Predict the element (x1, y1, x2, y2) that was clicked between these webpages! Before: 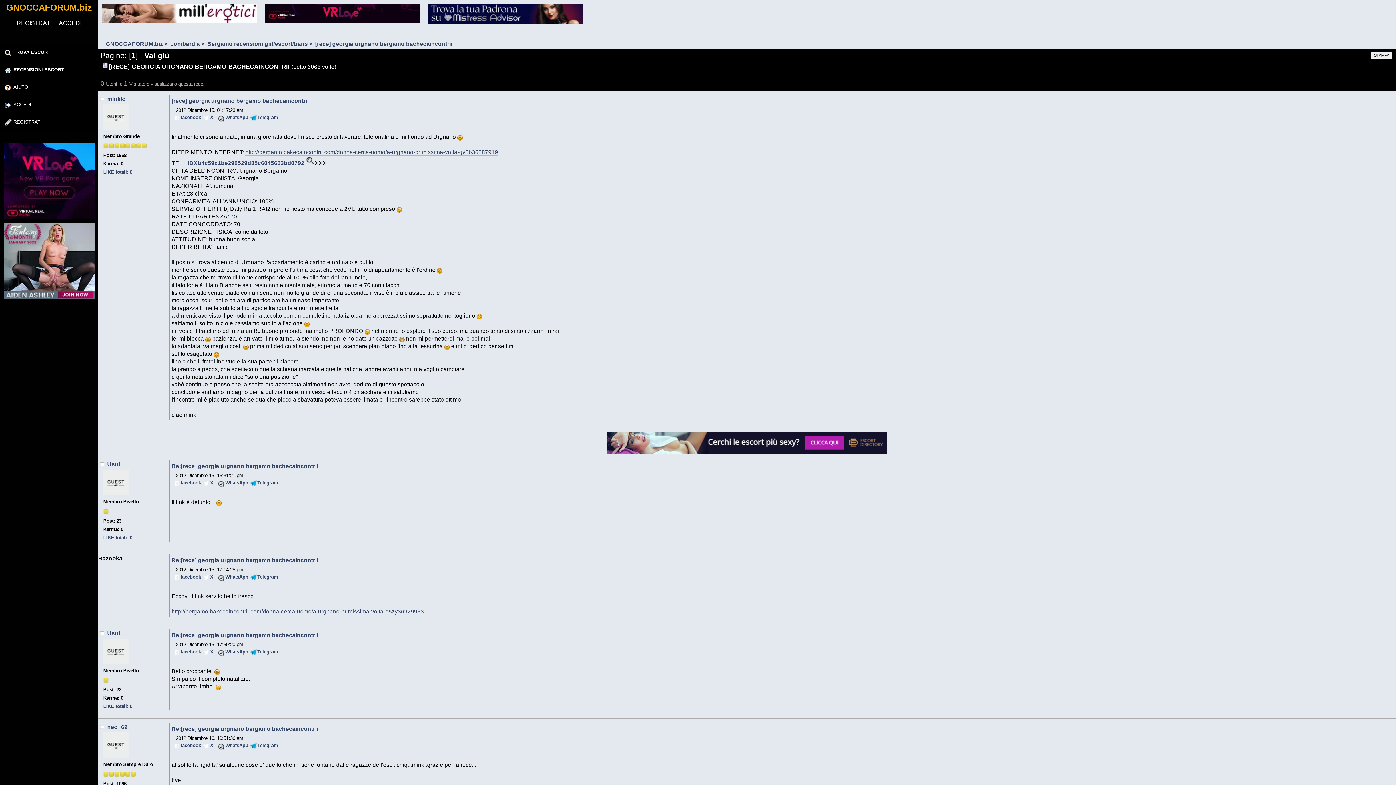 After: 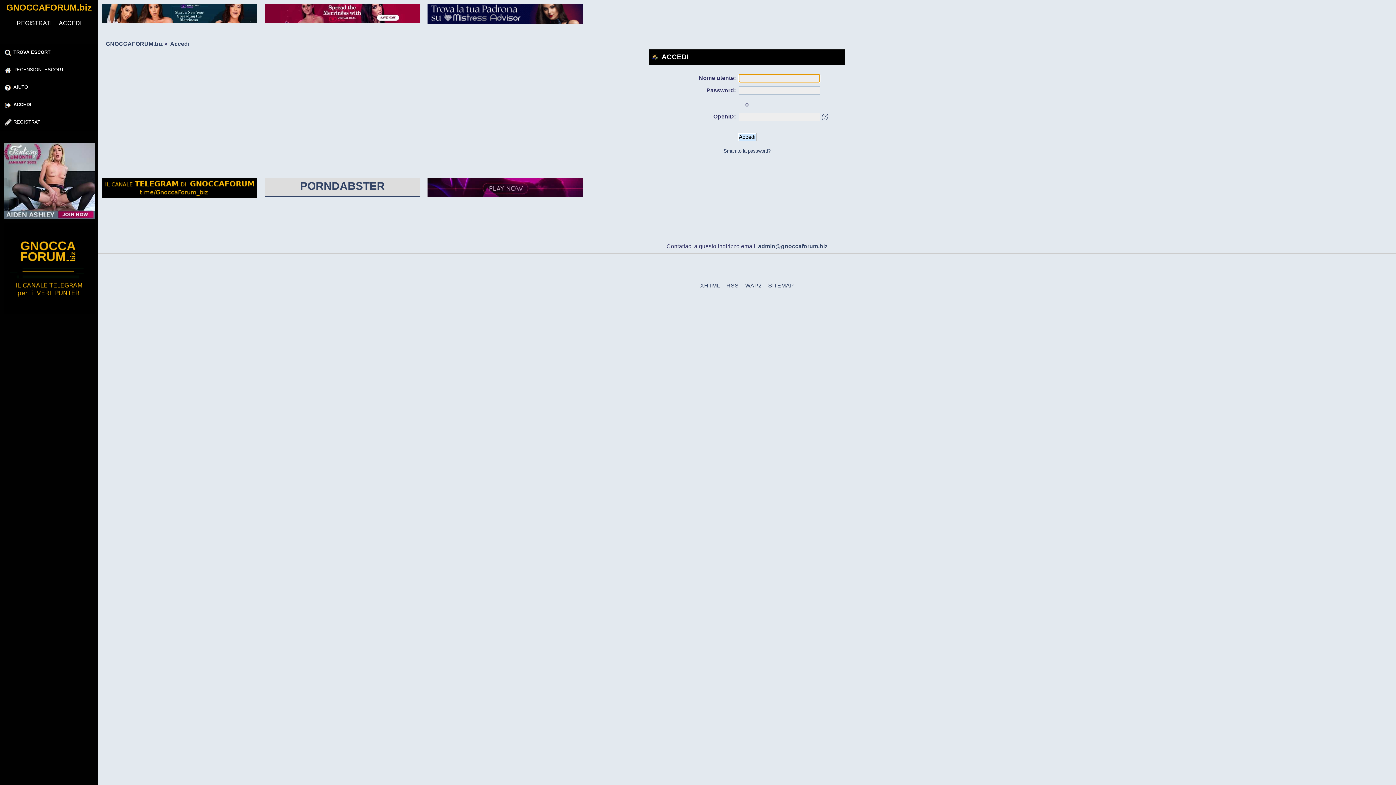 Action: label: ACCEDI bbox: (0, 96, 97, 113)